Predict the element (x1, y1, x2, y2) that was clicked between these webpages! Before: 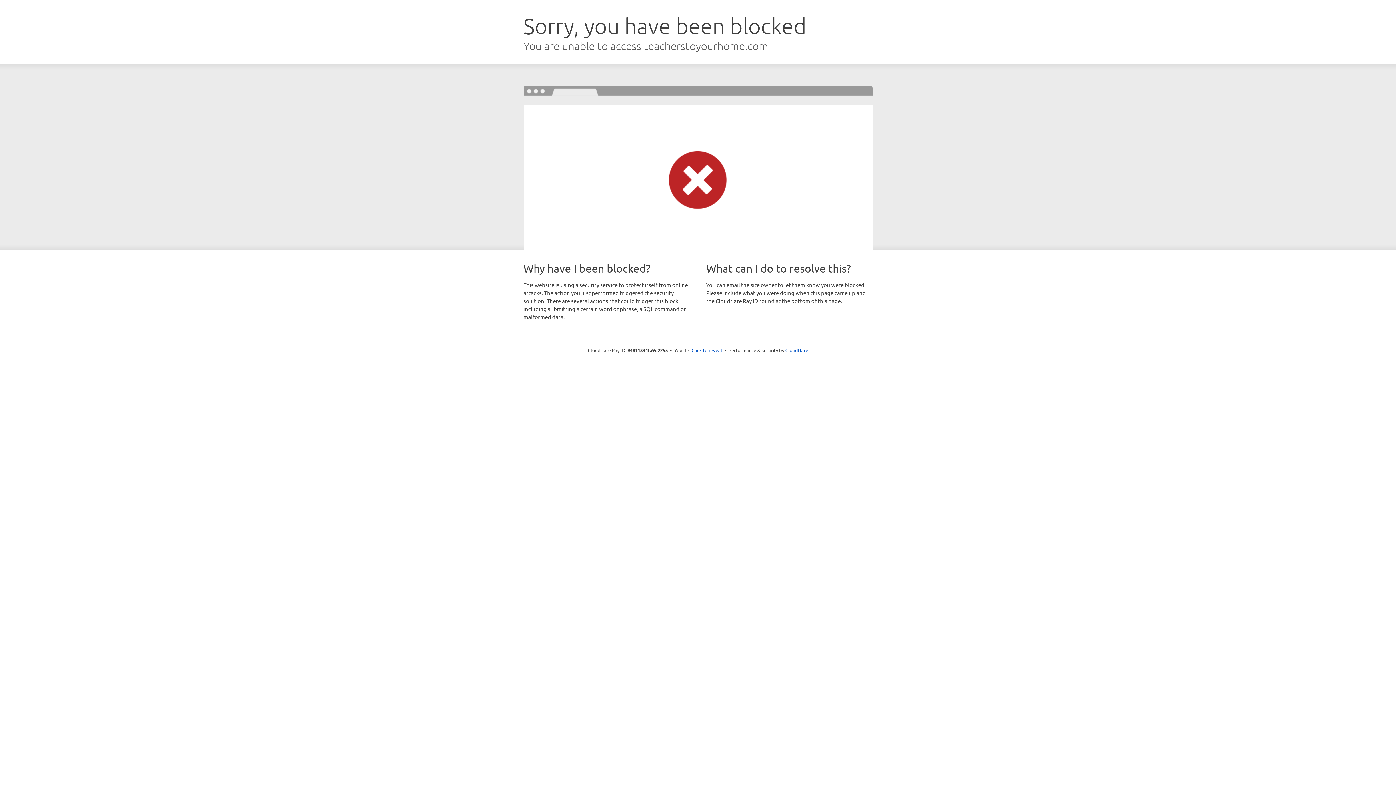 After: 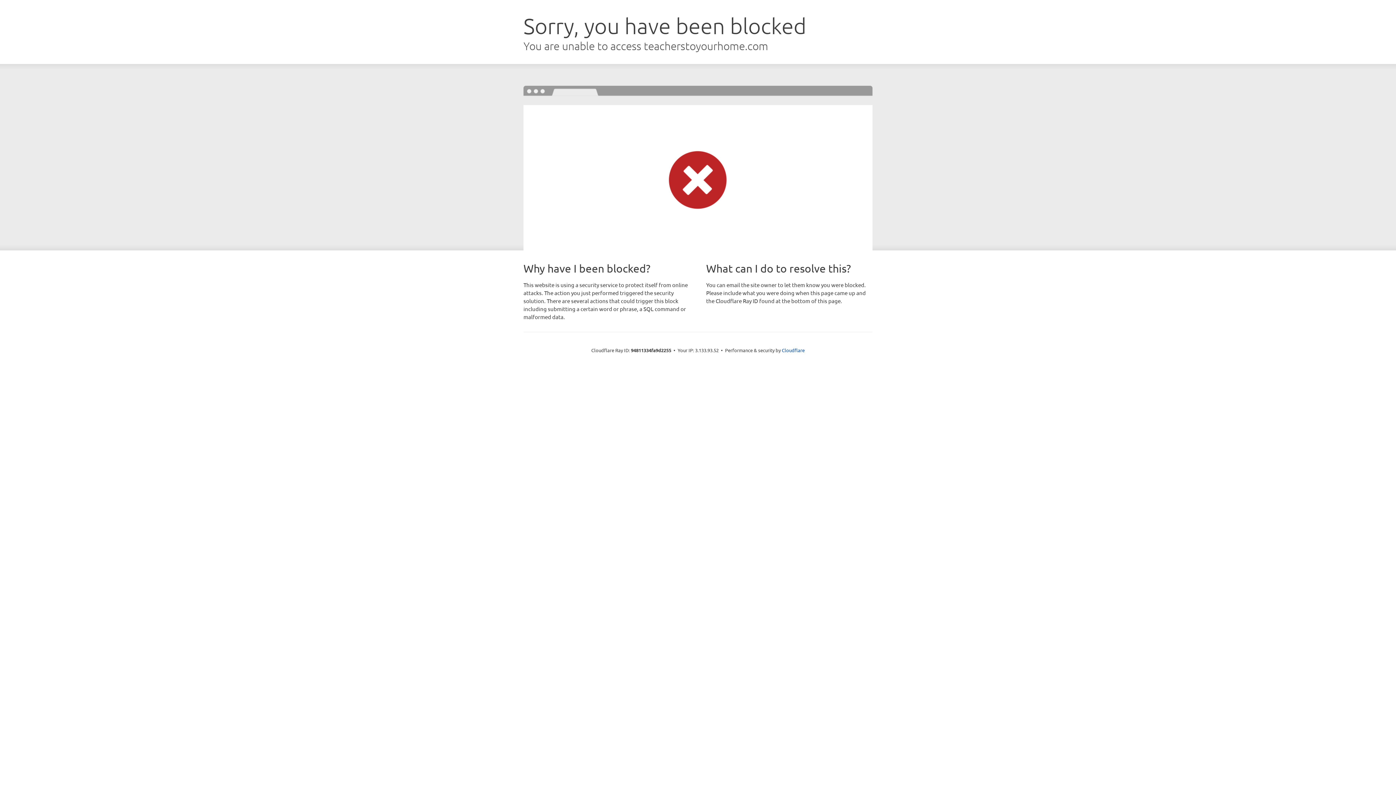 Action: bbox: (691, 346, 722, 353) label: Click to reveal